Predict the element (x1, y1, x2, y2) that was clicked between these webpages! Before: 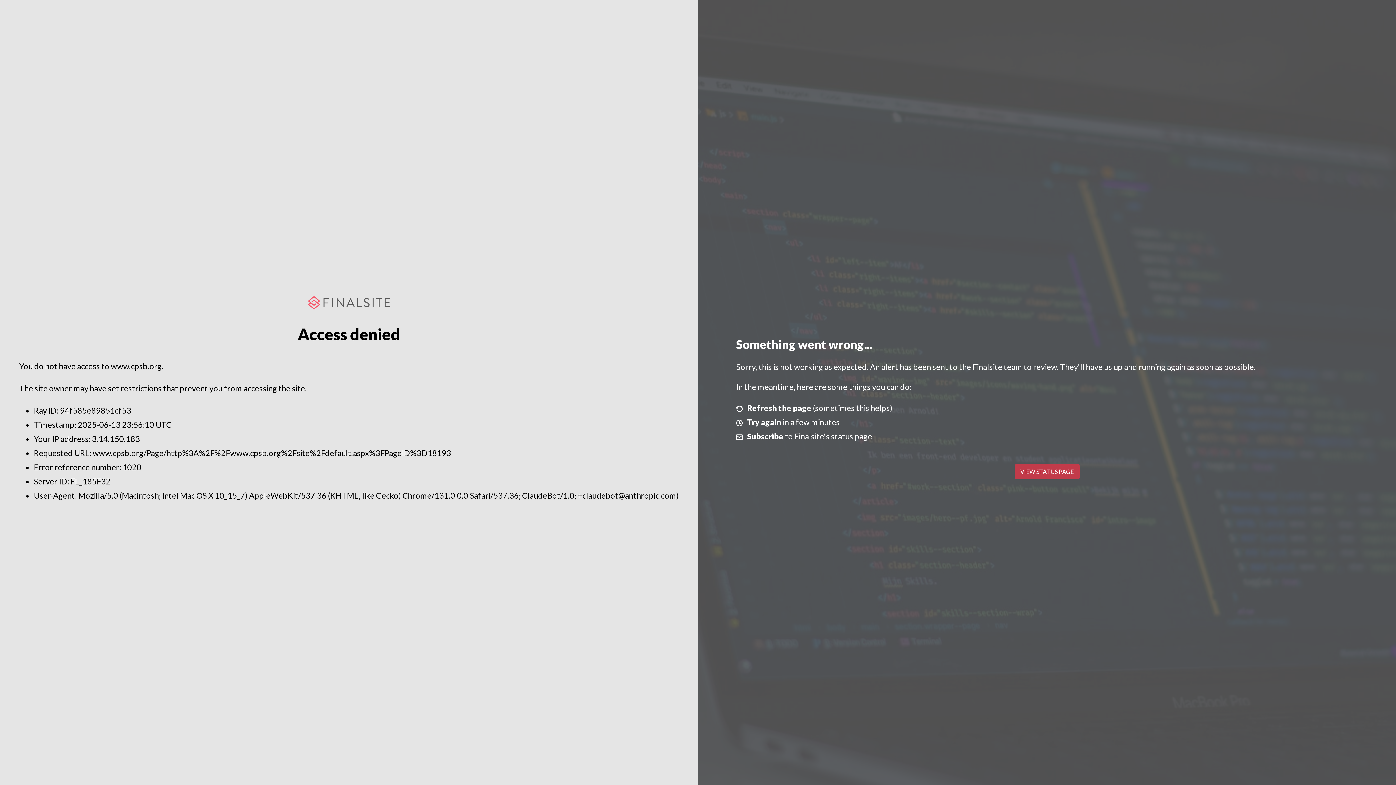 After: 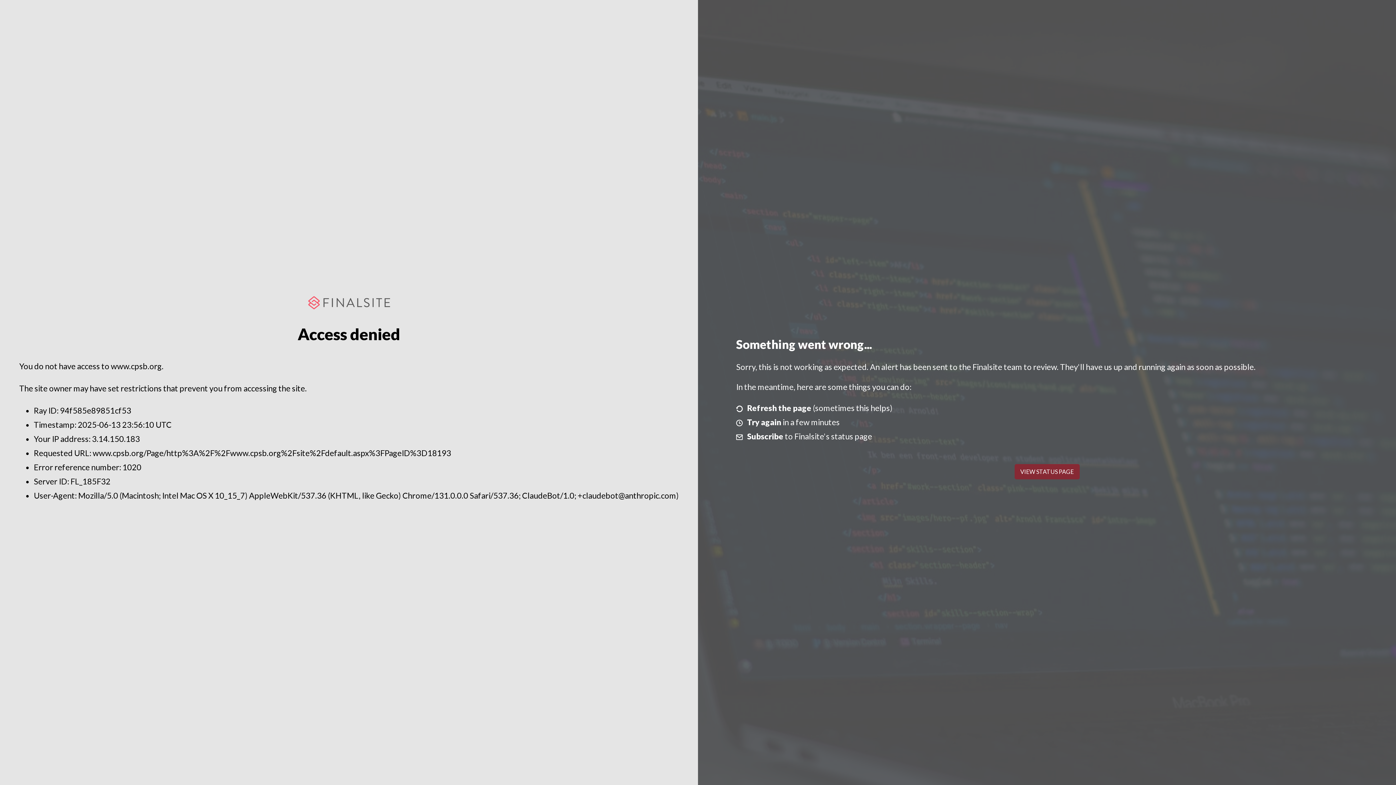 Action: label: VIEW STATUS PAGE bbox: (1014, 464, 1079, 479)